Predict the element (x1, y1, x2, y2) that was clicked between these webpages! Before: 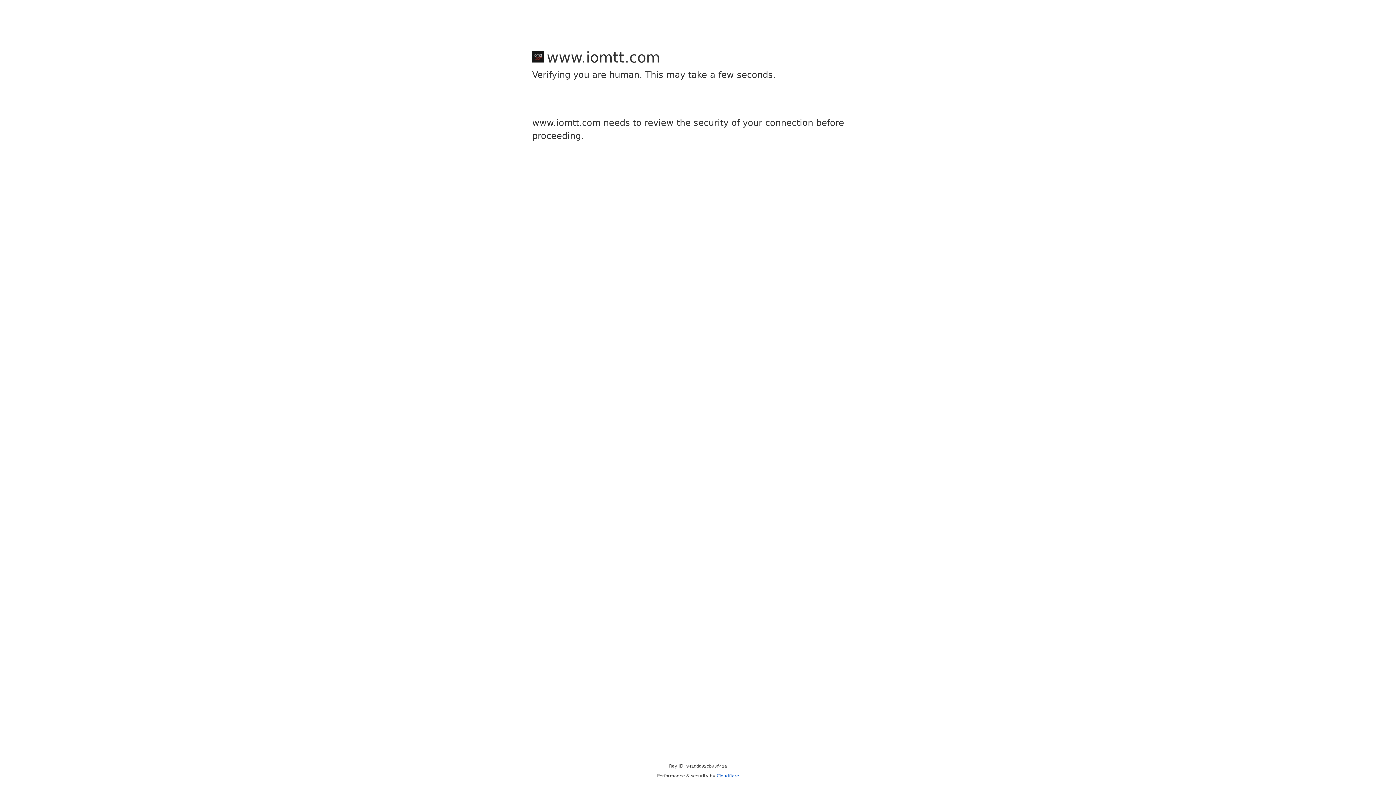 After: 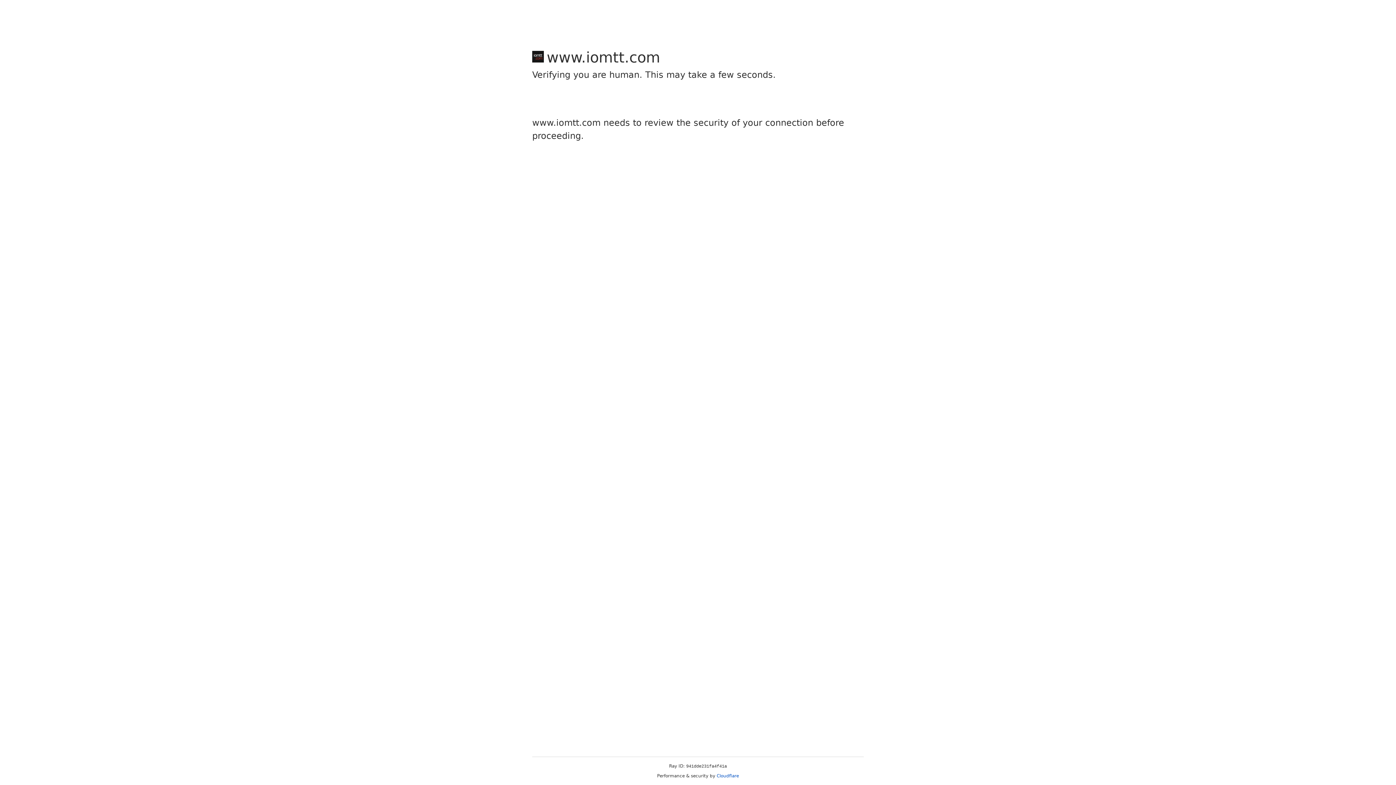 Action: label: Cloudflare bbox: (716, 773, 739, 778)